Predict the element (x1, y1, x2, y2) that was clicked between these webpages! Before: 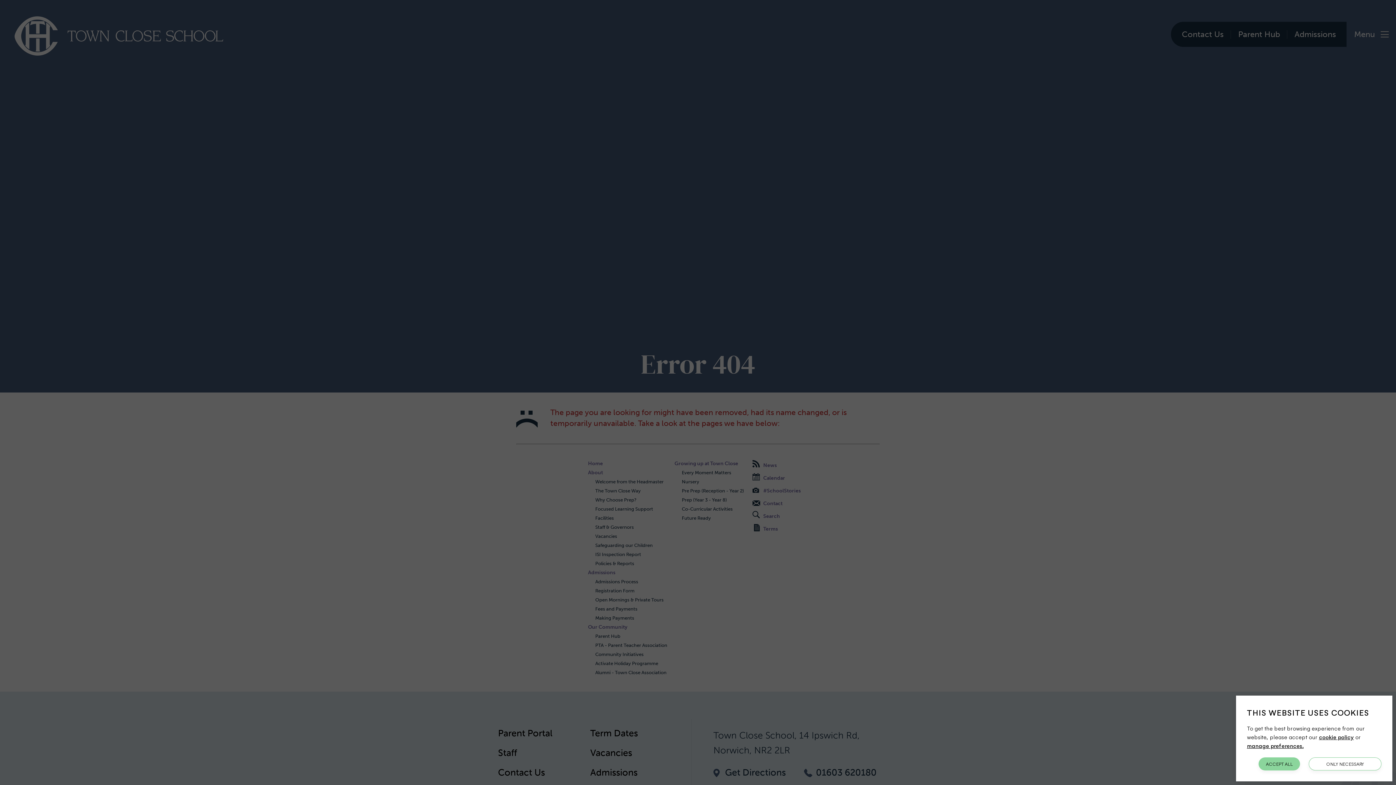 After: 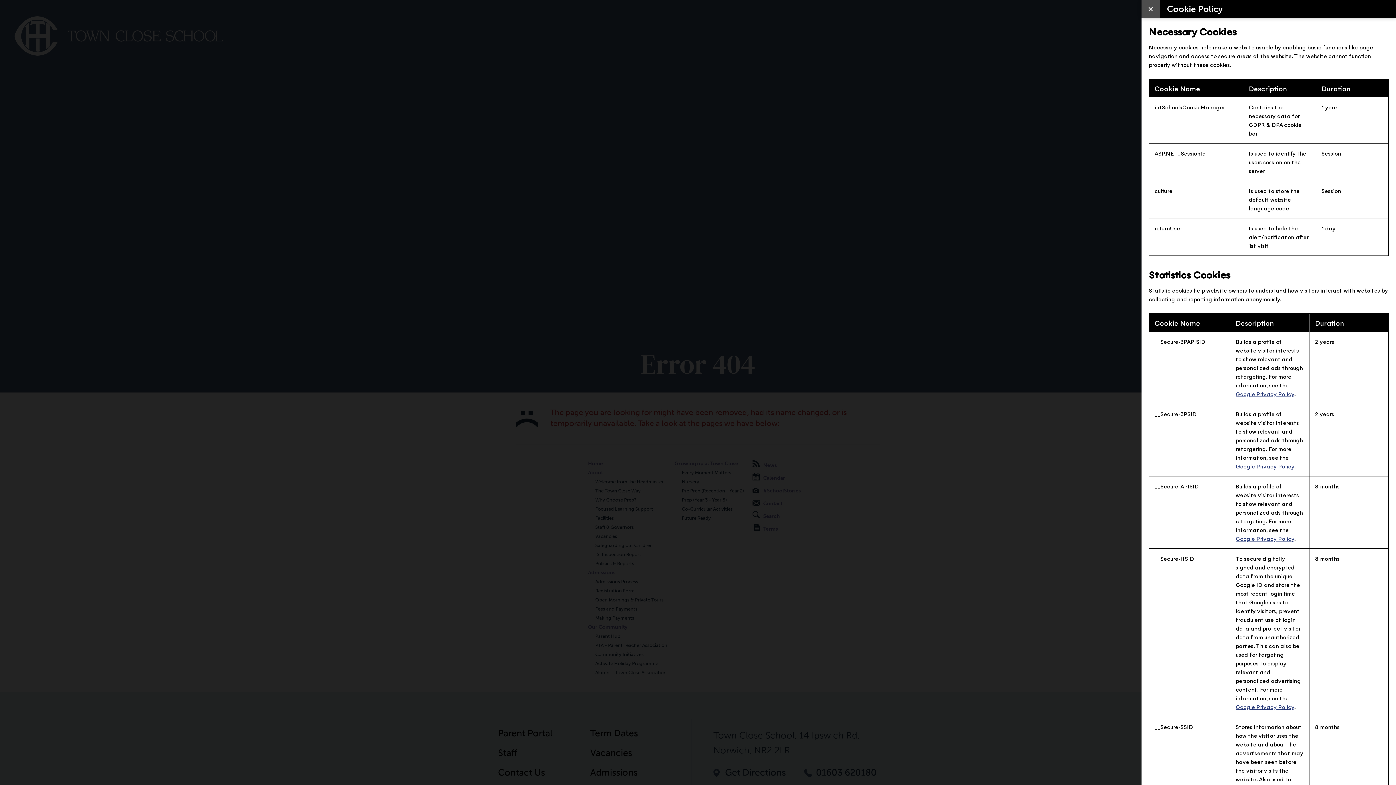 Action: bbox: (1319, 733, 1354, 740) label: cookie policy